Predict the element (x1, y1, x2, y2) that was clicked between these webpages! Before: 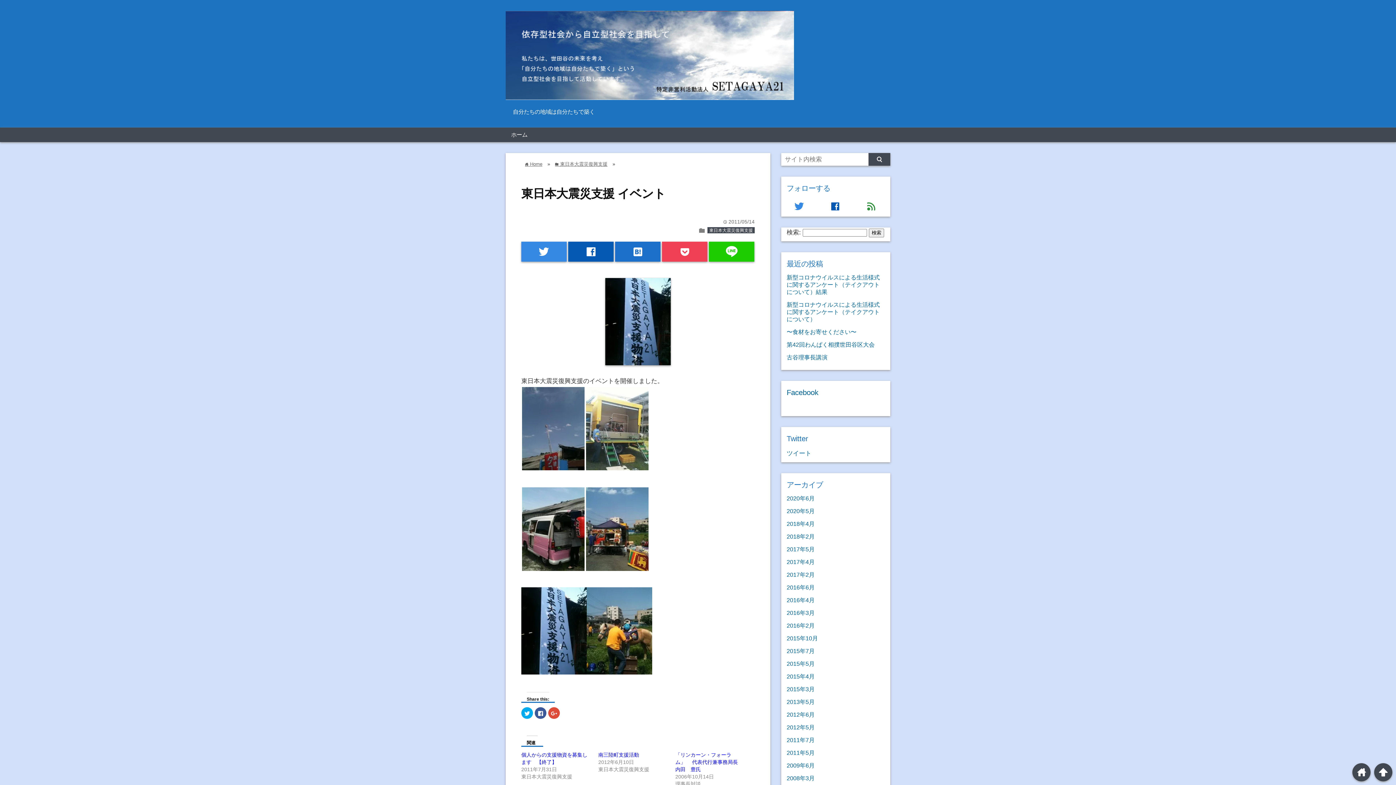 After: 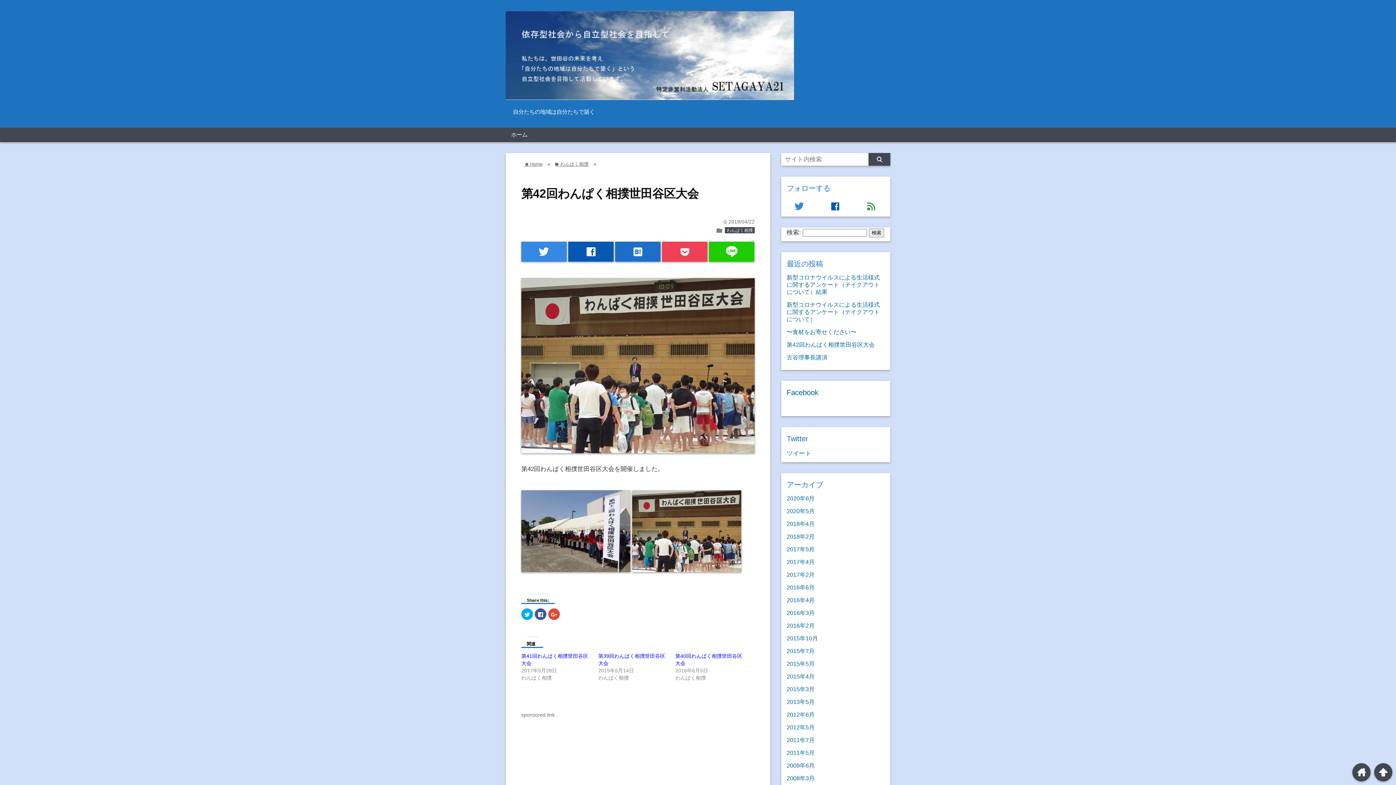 Action: label: 第42回わんぱく相撲世田谷区大会 bbox: (786, 341, 874, 348)